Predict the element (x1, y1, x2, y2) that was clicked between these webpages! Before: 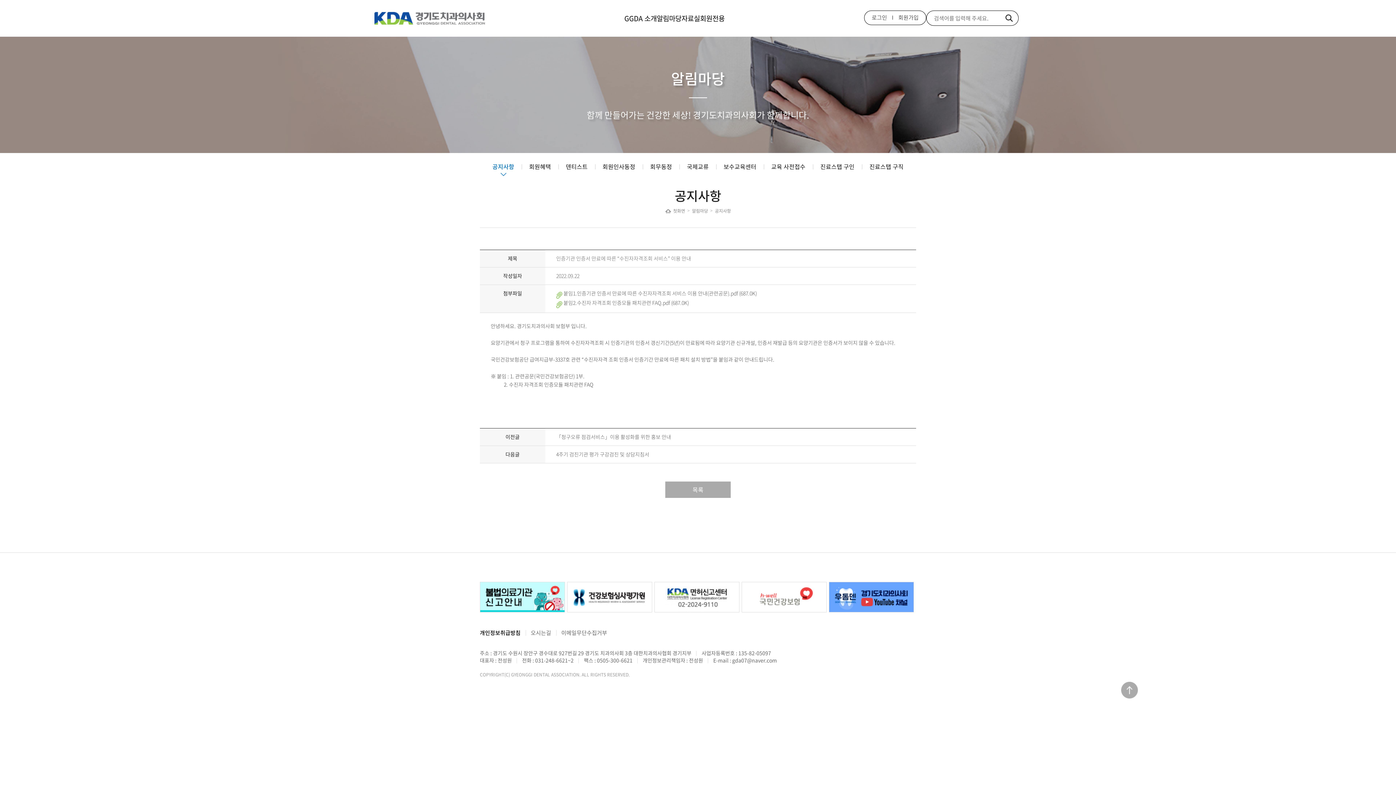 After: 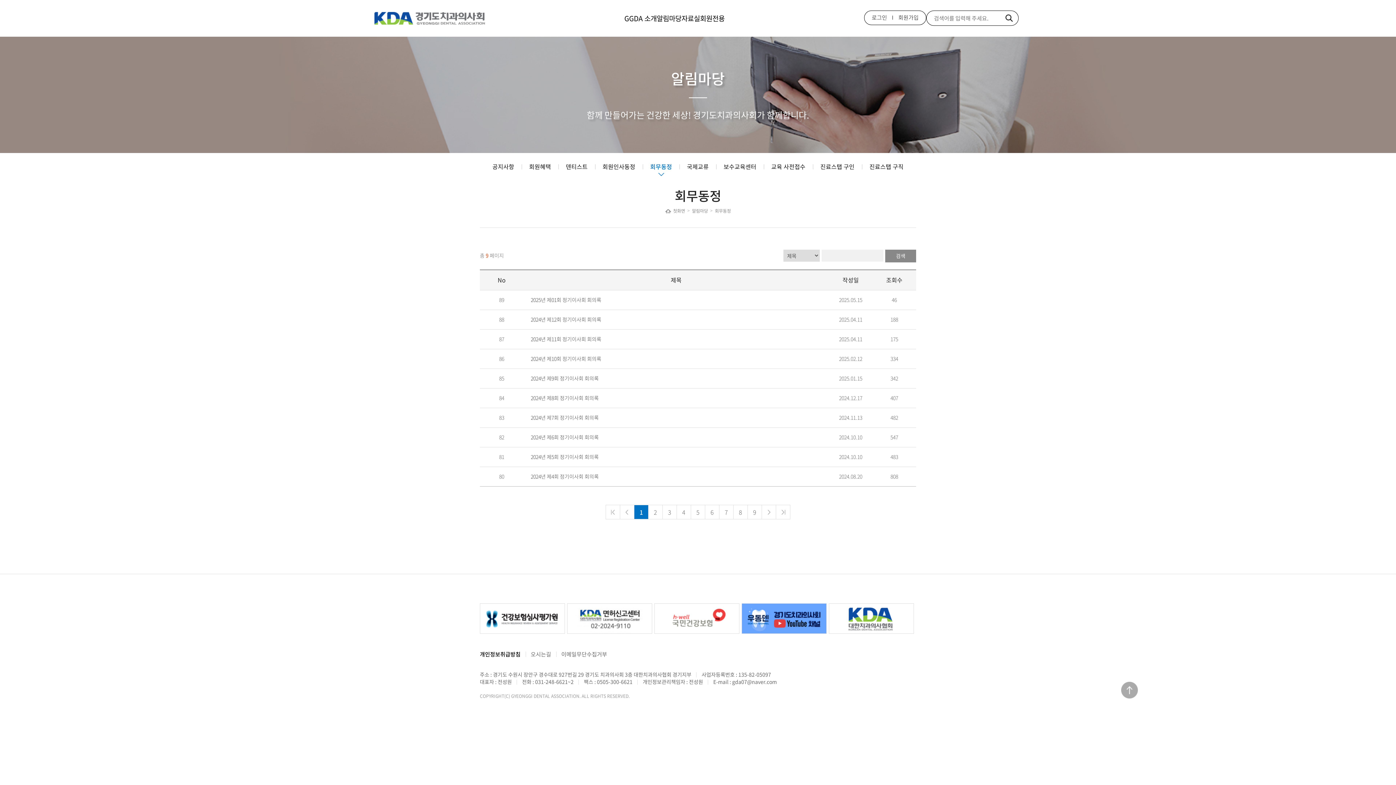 Action: bbox: (642, 162, 672, 171) label: 회무동정